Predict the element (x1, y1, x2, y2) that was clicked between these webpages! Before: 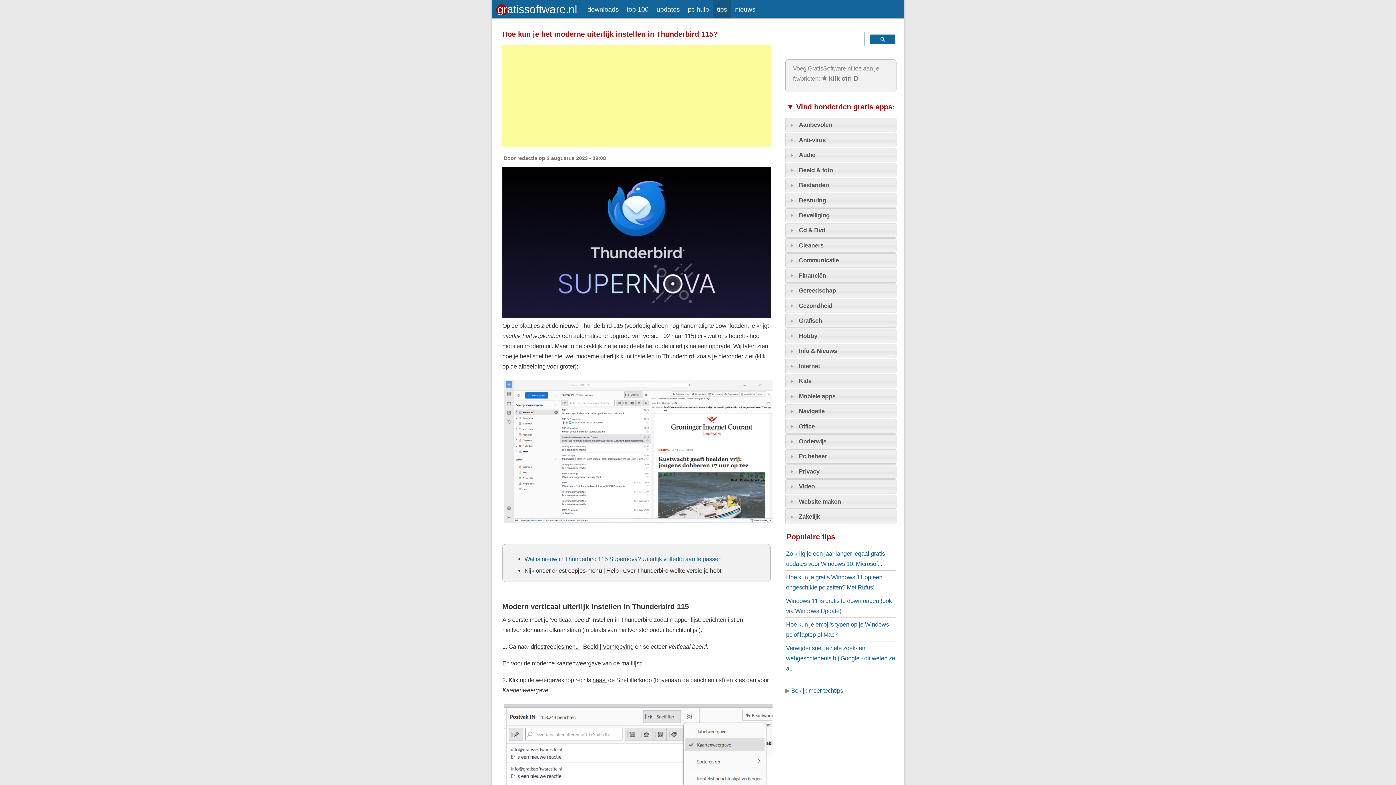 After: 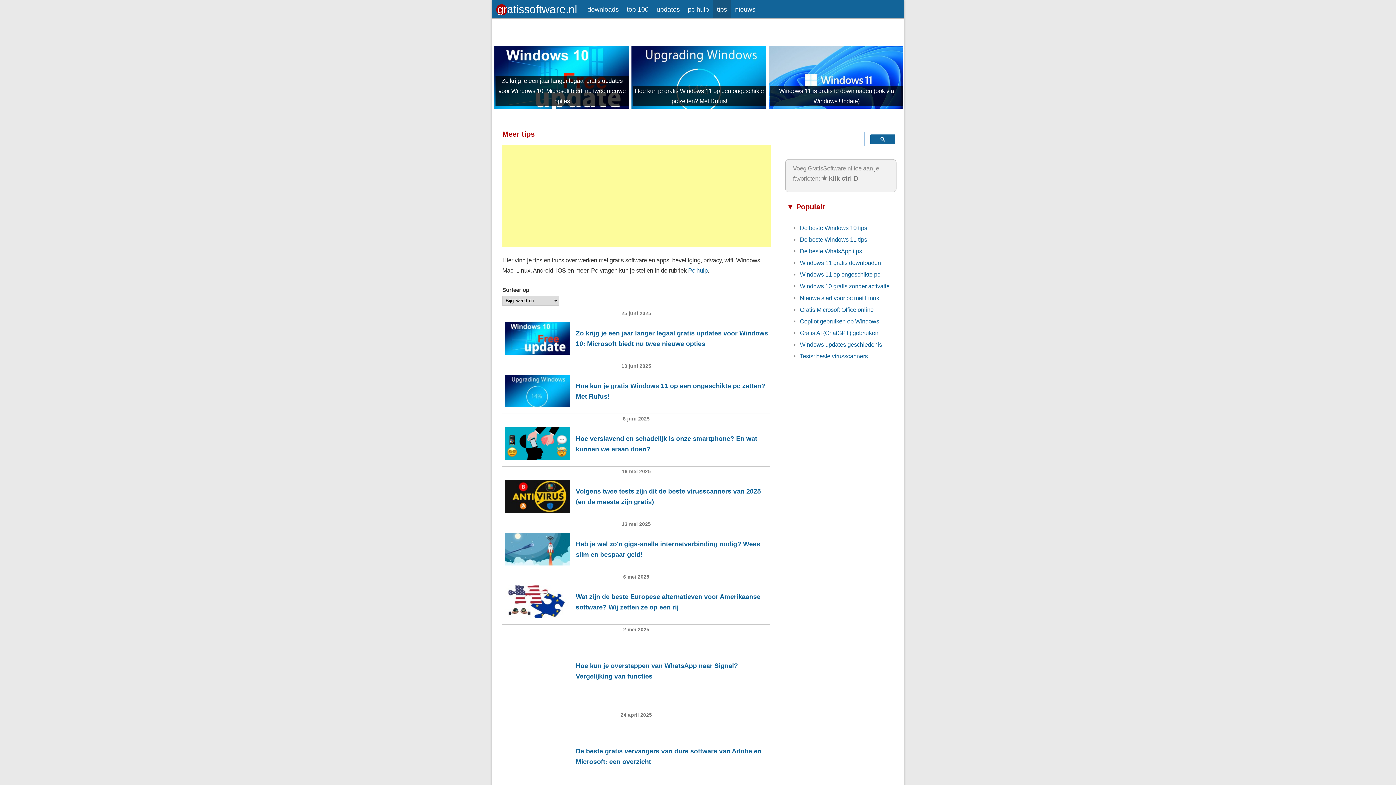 Action: label: tips bbox: (713, 0, 731, 14)